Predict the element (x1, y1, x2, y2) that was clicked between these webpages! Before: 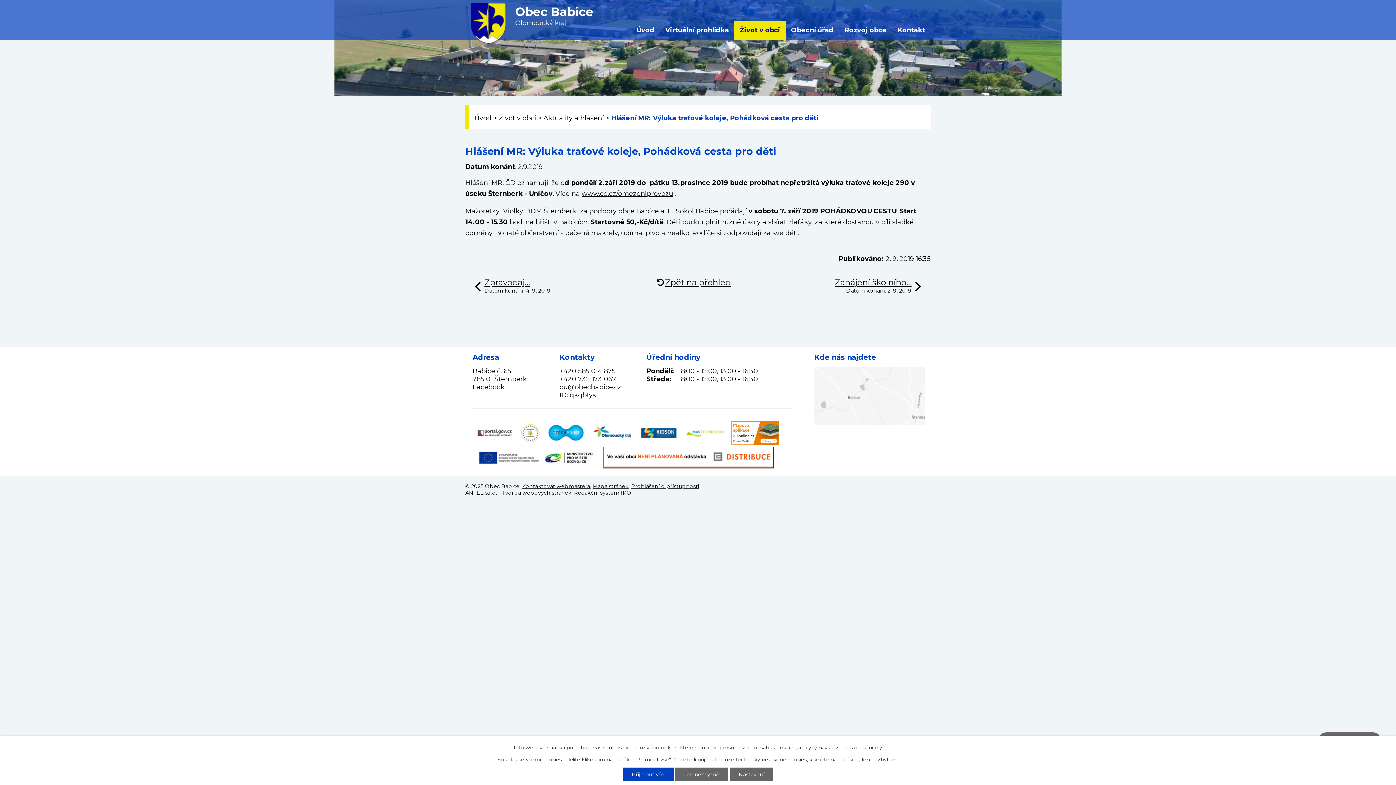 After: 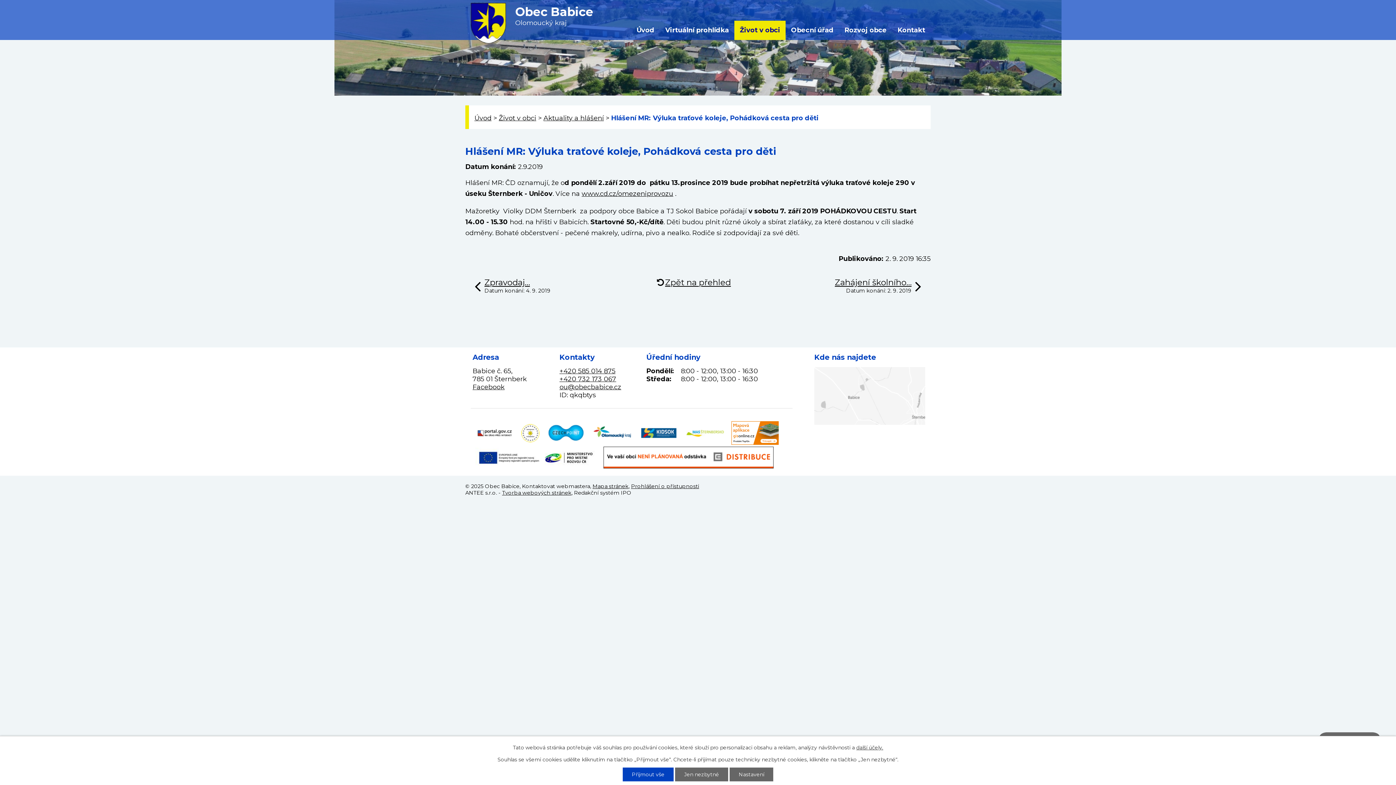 Action: bbox: (522, 483, 590, 489) label: Kontaktovat webmastera